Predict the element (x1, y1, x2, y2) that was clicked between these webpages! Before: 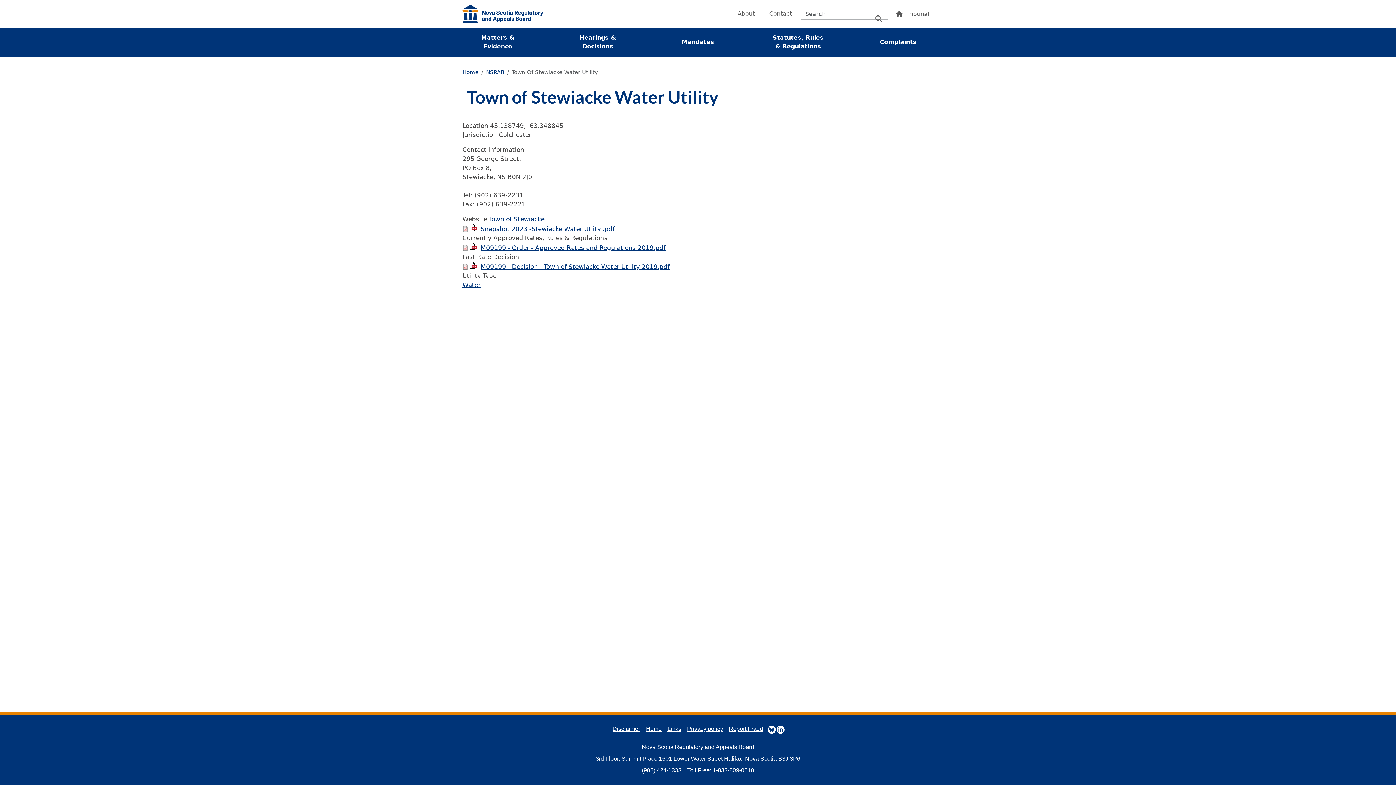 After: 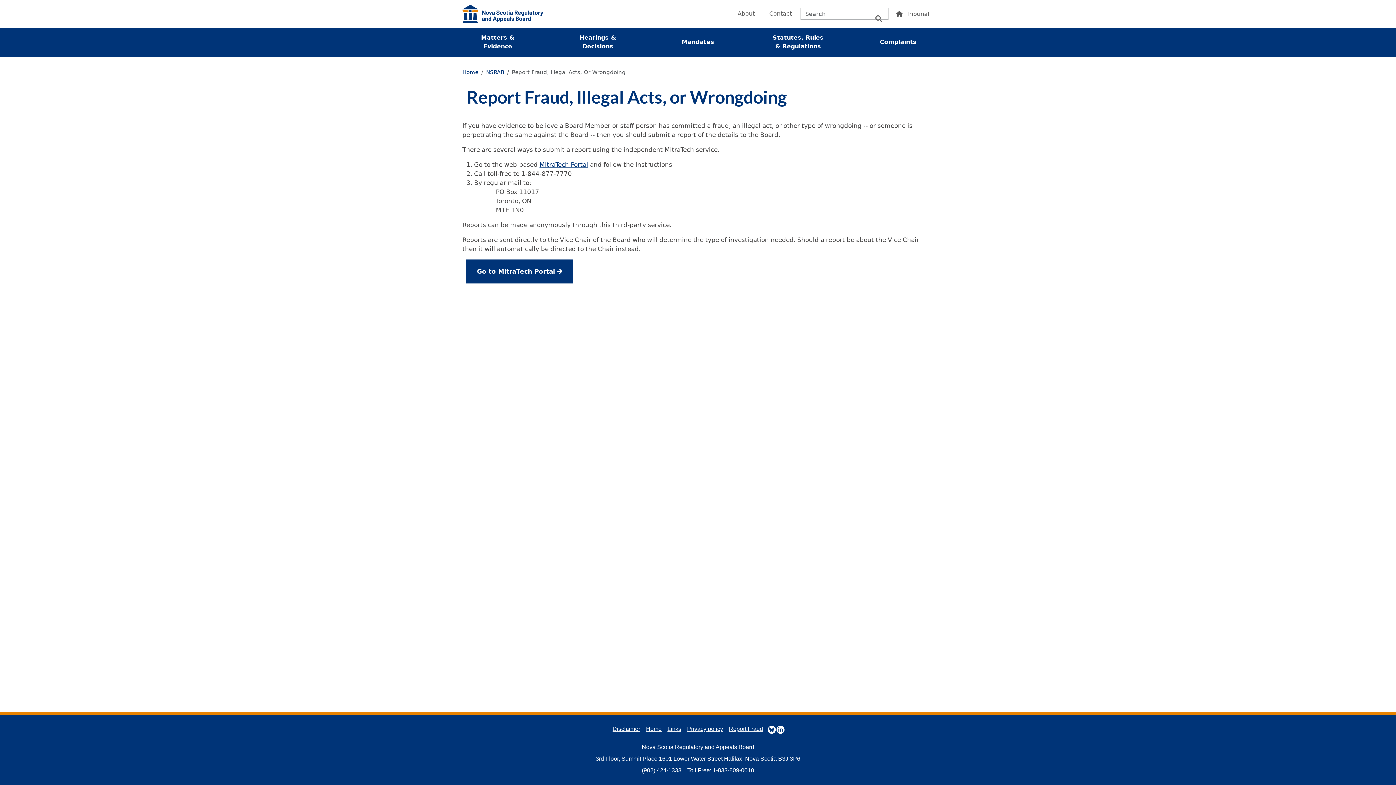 Action: label: Report Fraud bbox: (726, 725, 766, 733)